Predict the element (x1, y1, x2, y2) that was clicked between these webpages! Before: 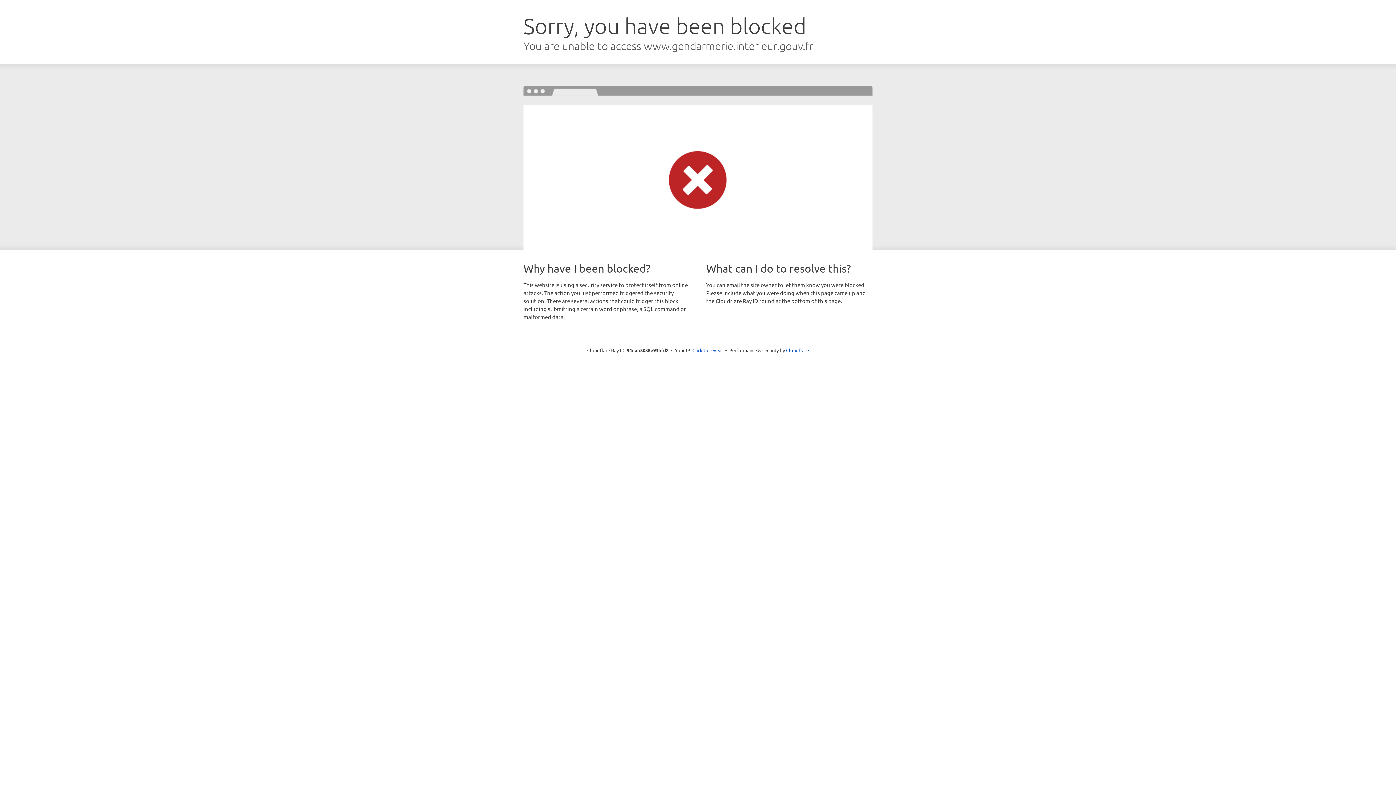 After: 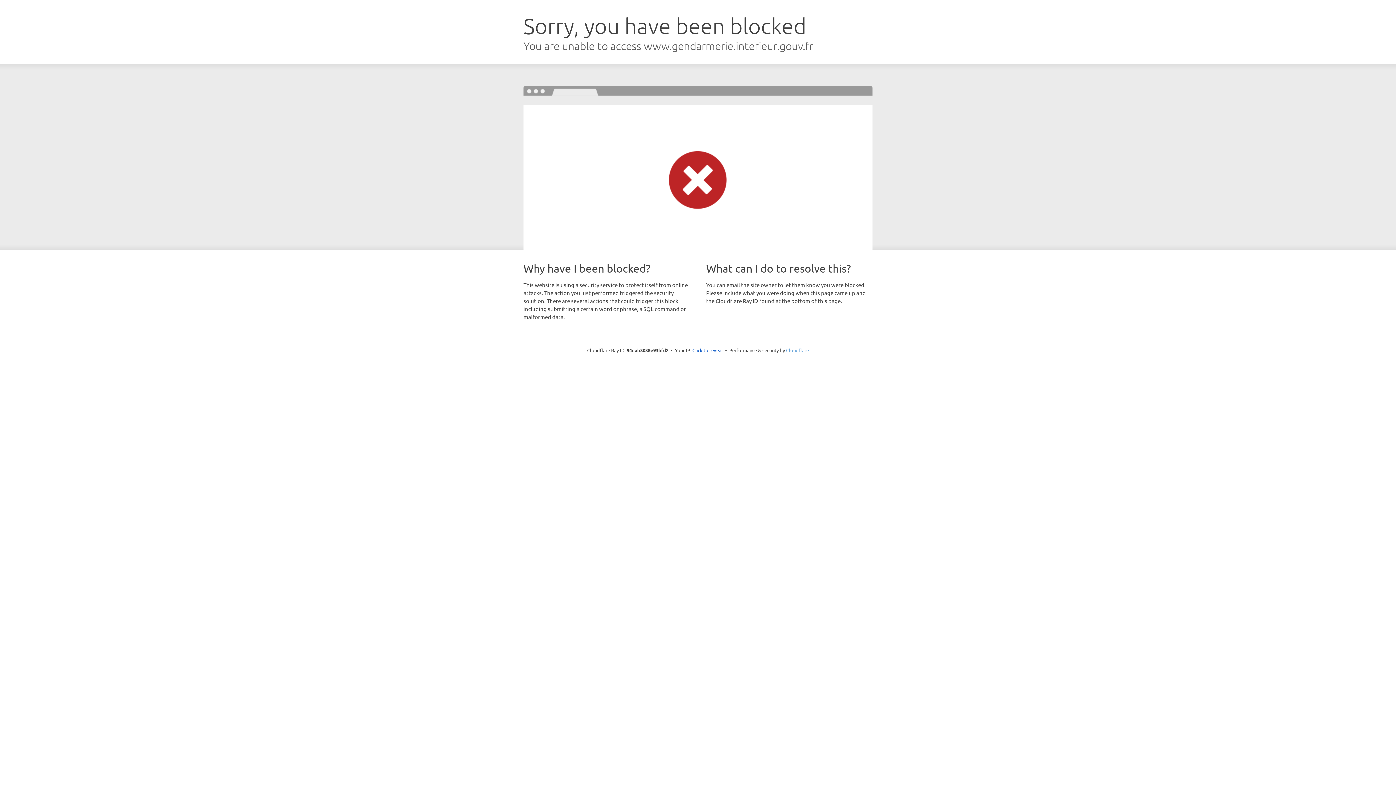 Action: label: Cloudflare bbox: (786, 347, 809, 353)